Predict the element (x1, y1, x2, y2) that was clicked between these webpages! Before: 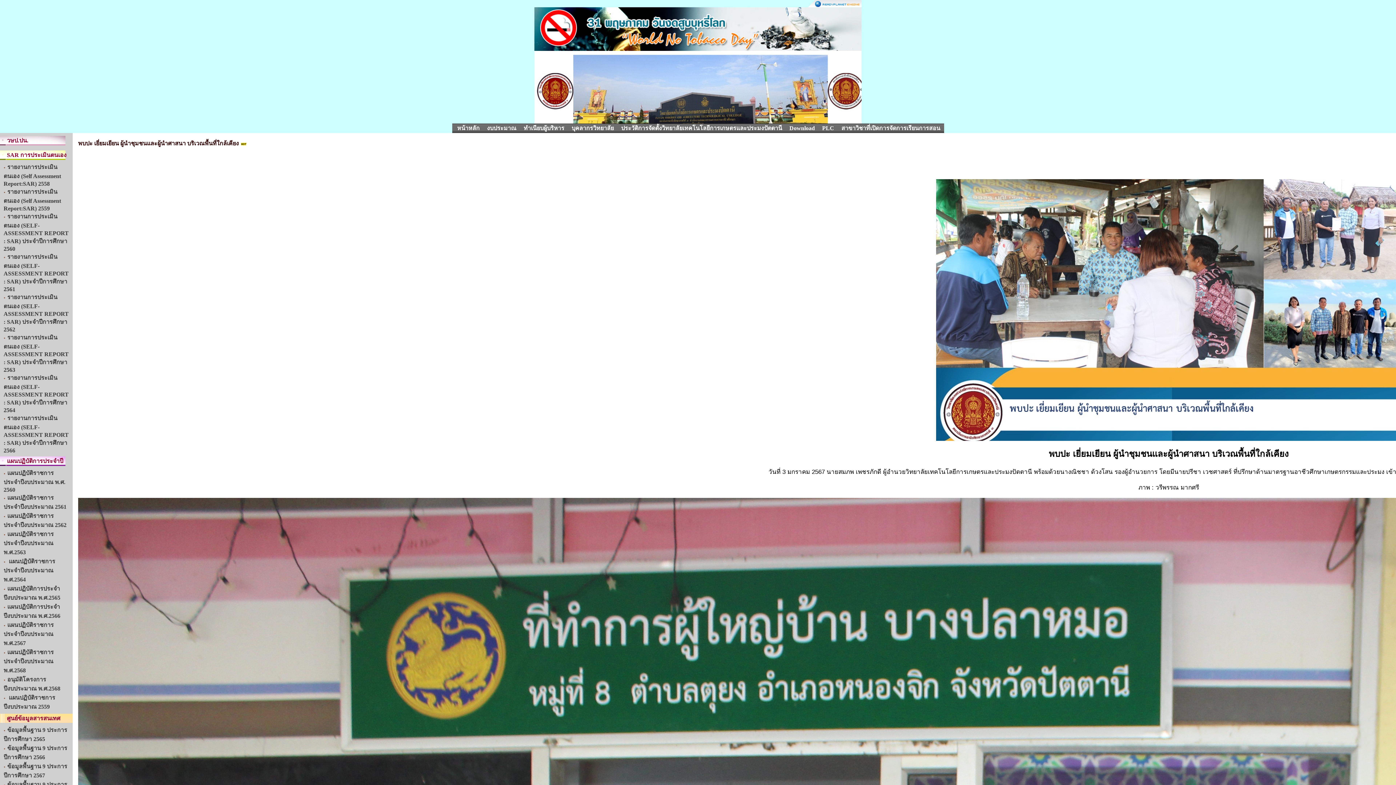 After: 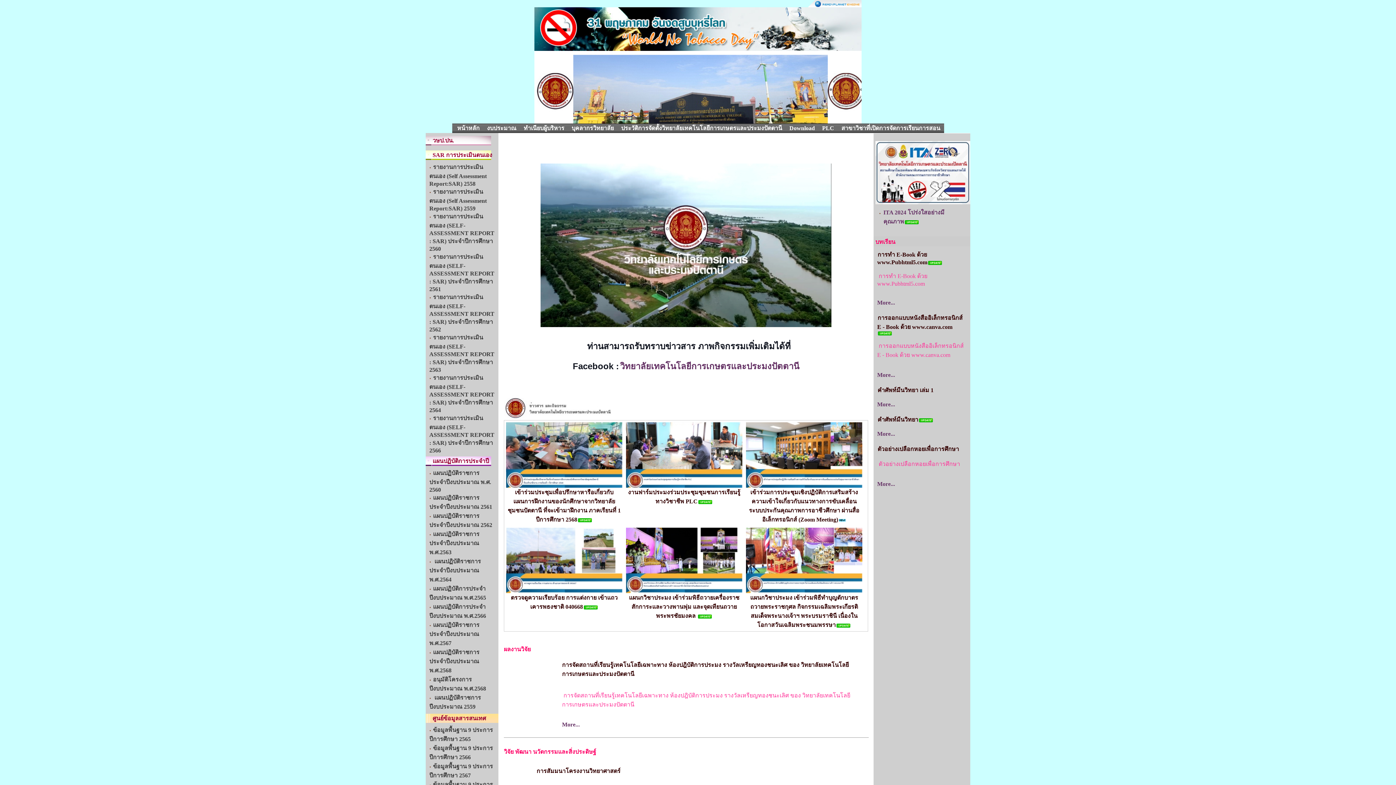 Action: bbox: (457, 125, 479, 131) label: หน้าหลัก